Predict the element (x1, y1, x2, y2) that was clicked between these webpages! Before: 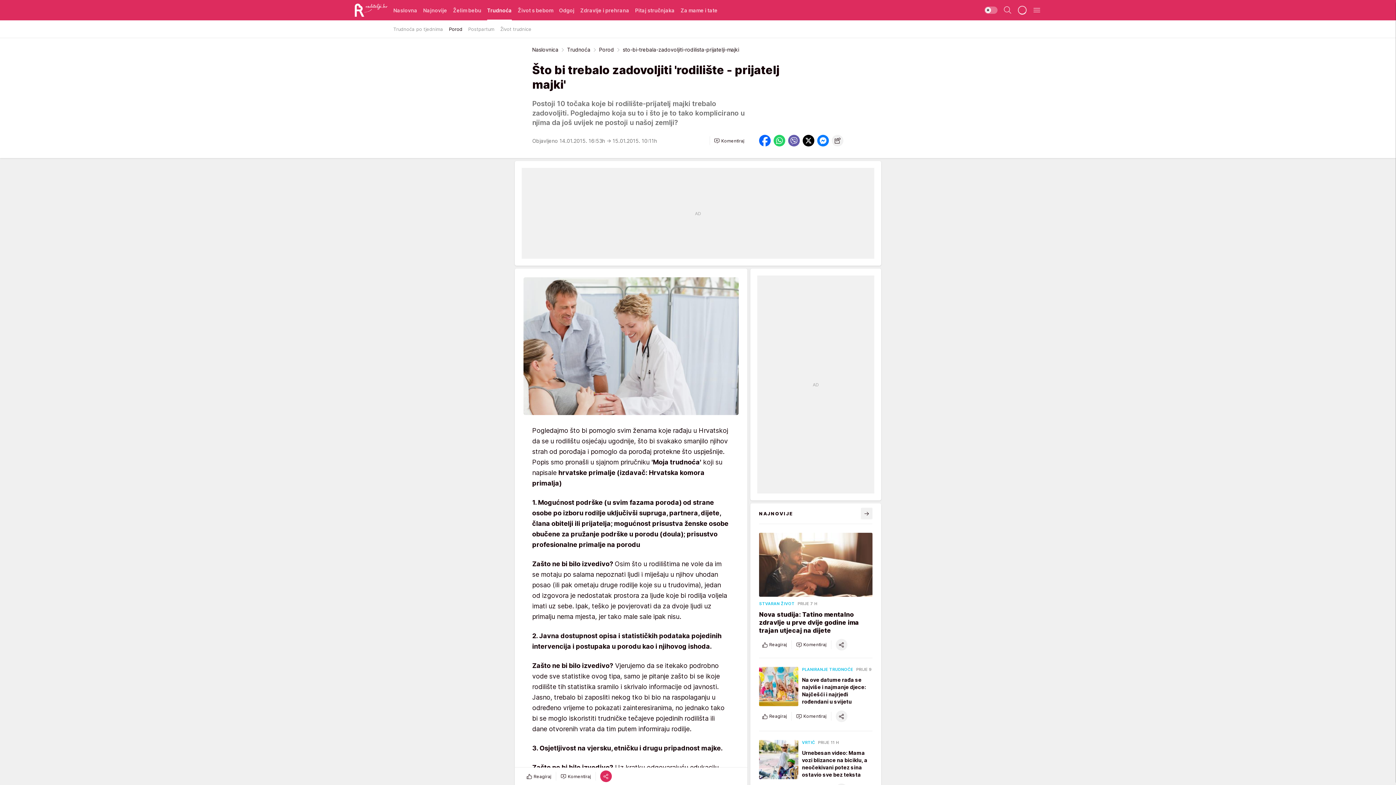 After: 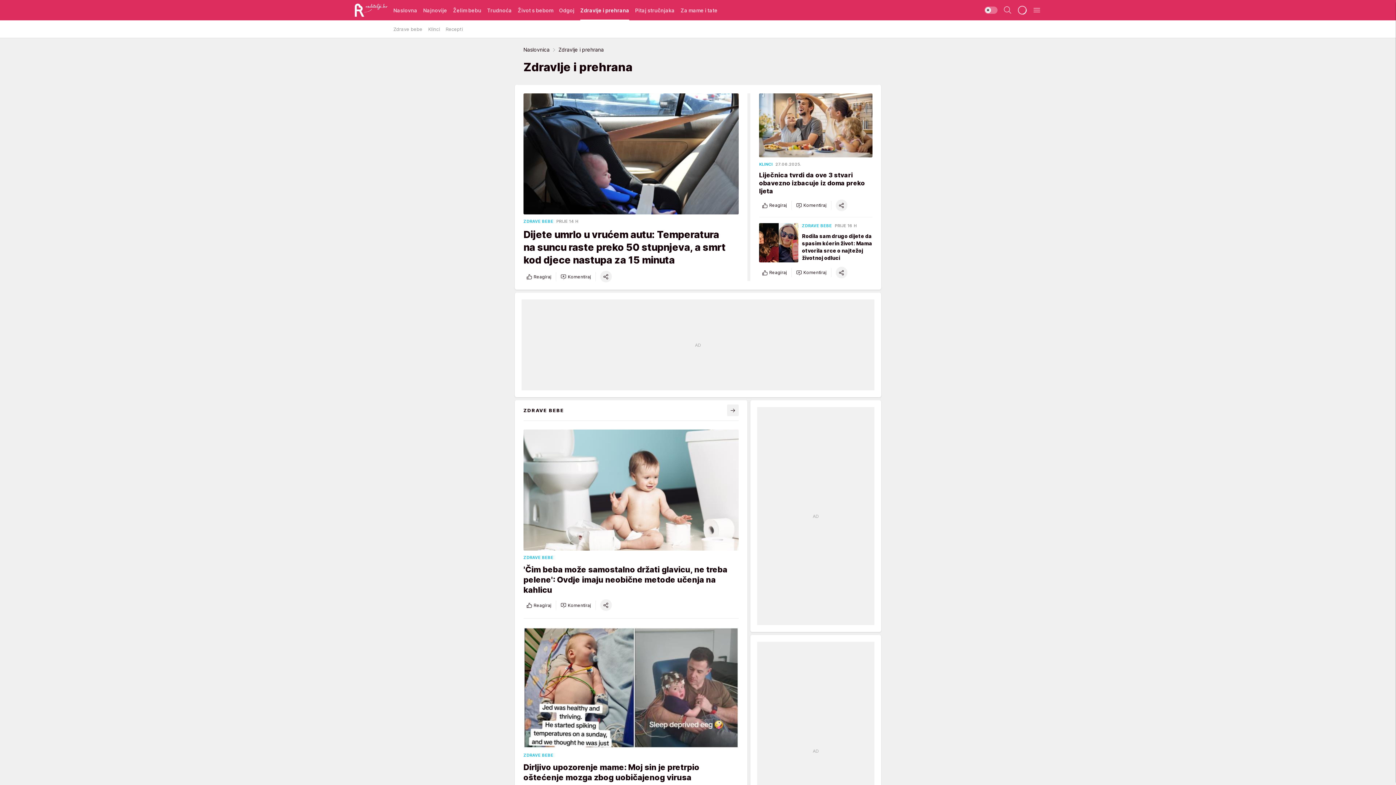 Action: bbox: (580, 0, 629, 20) label: Zdravlje i prehrana